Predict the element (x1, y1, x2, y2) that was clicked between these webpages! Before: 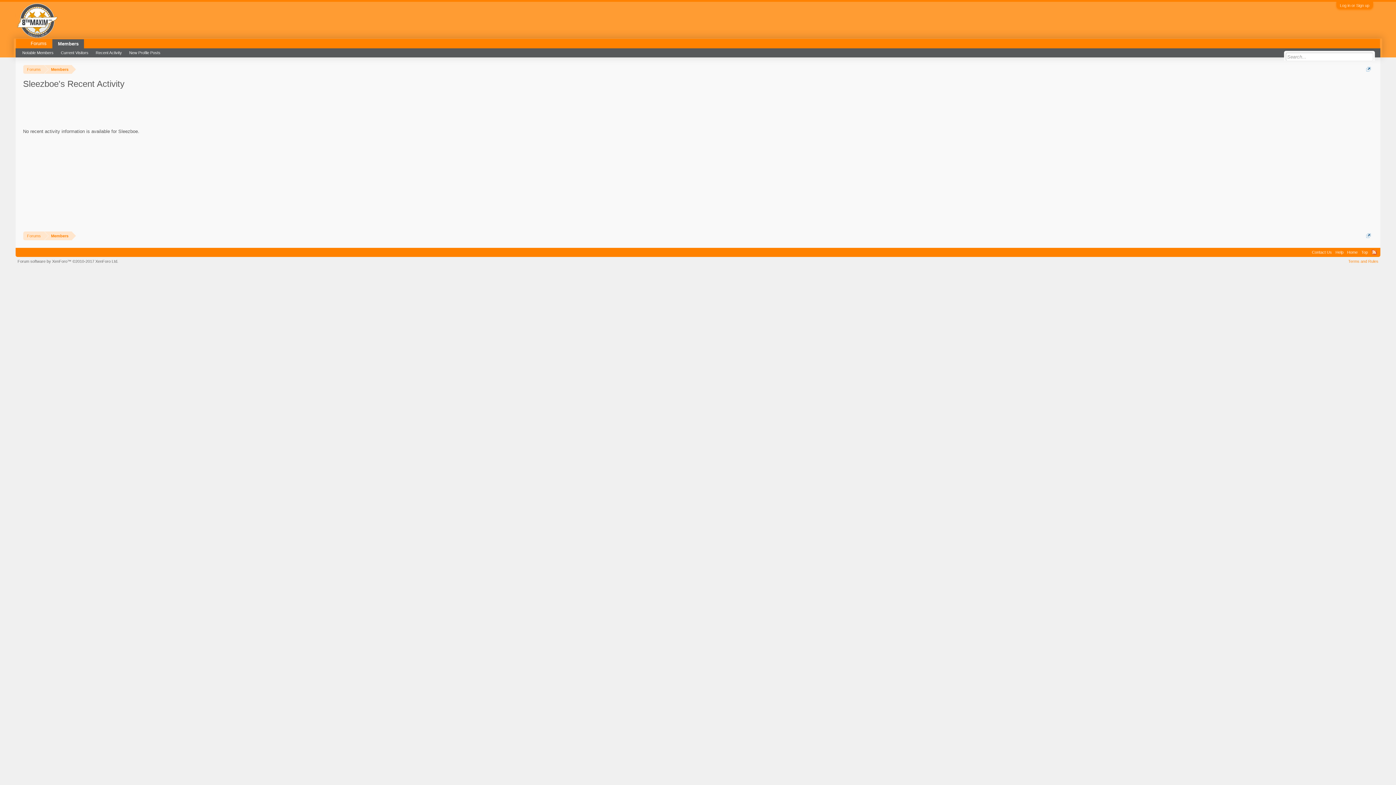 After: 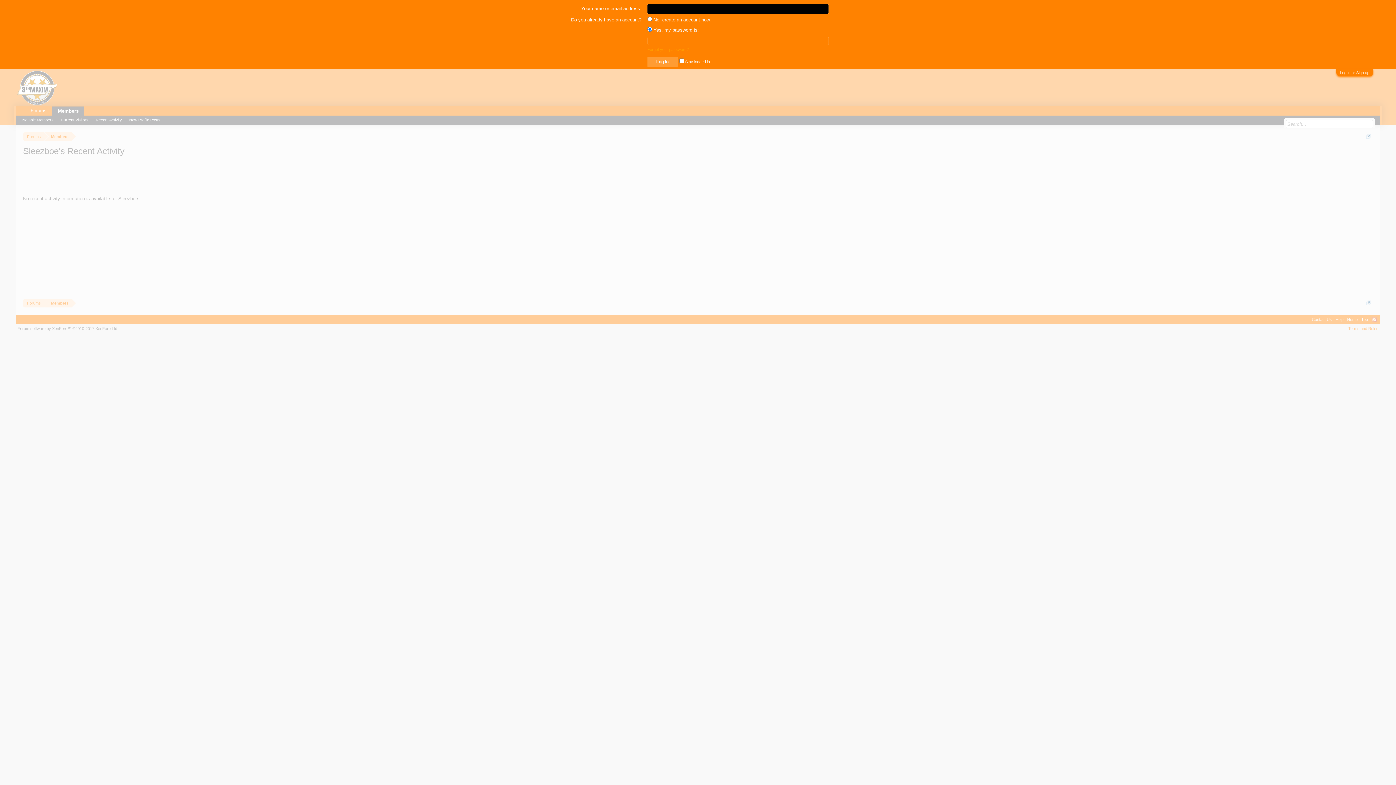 Action: bbox: (1340, 3, 1369, 7) label: Log in or Sign up